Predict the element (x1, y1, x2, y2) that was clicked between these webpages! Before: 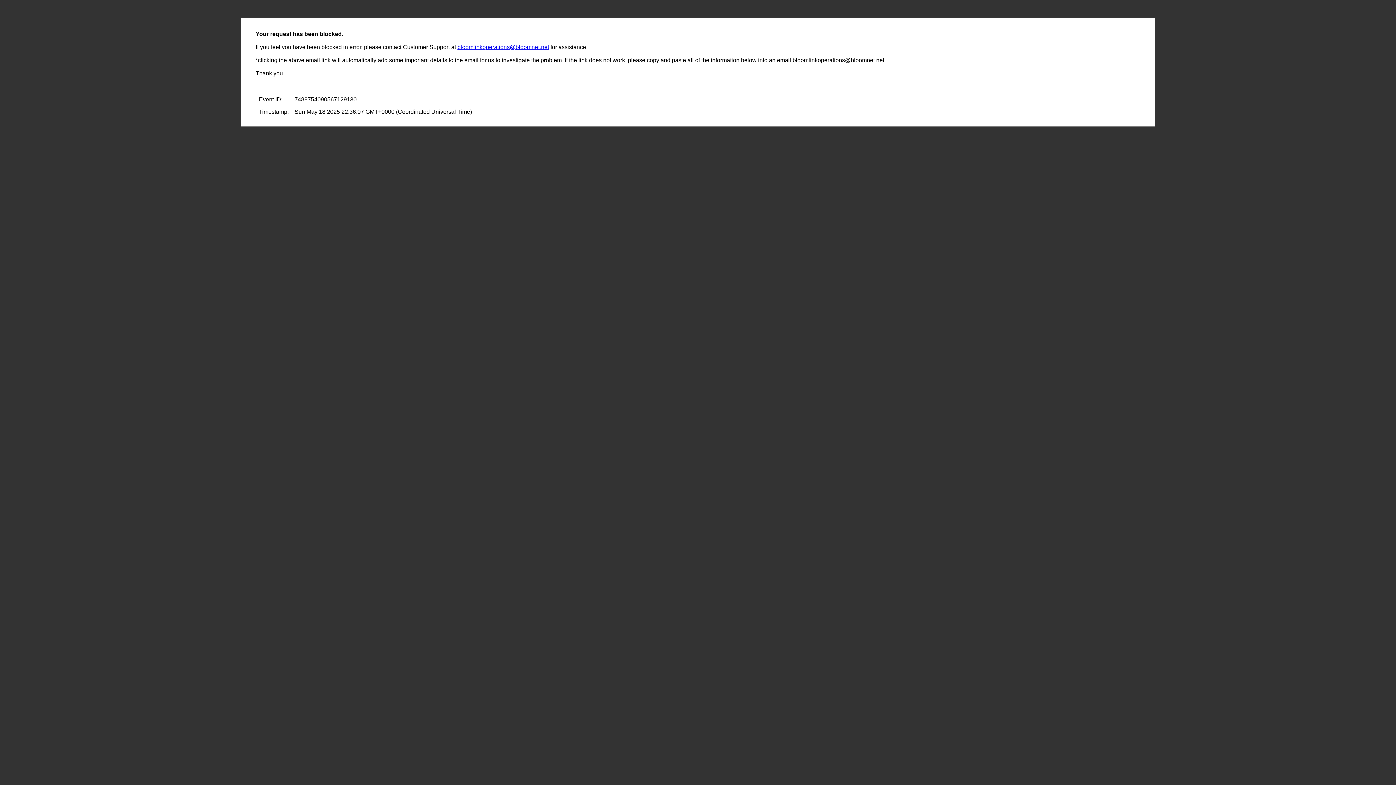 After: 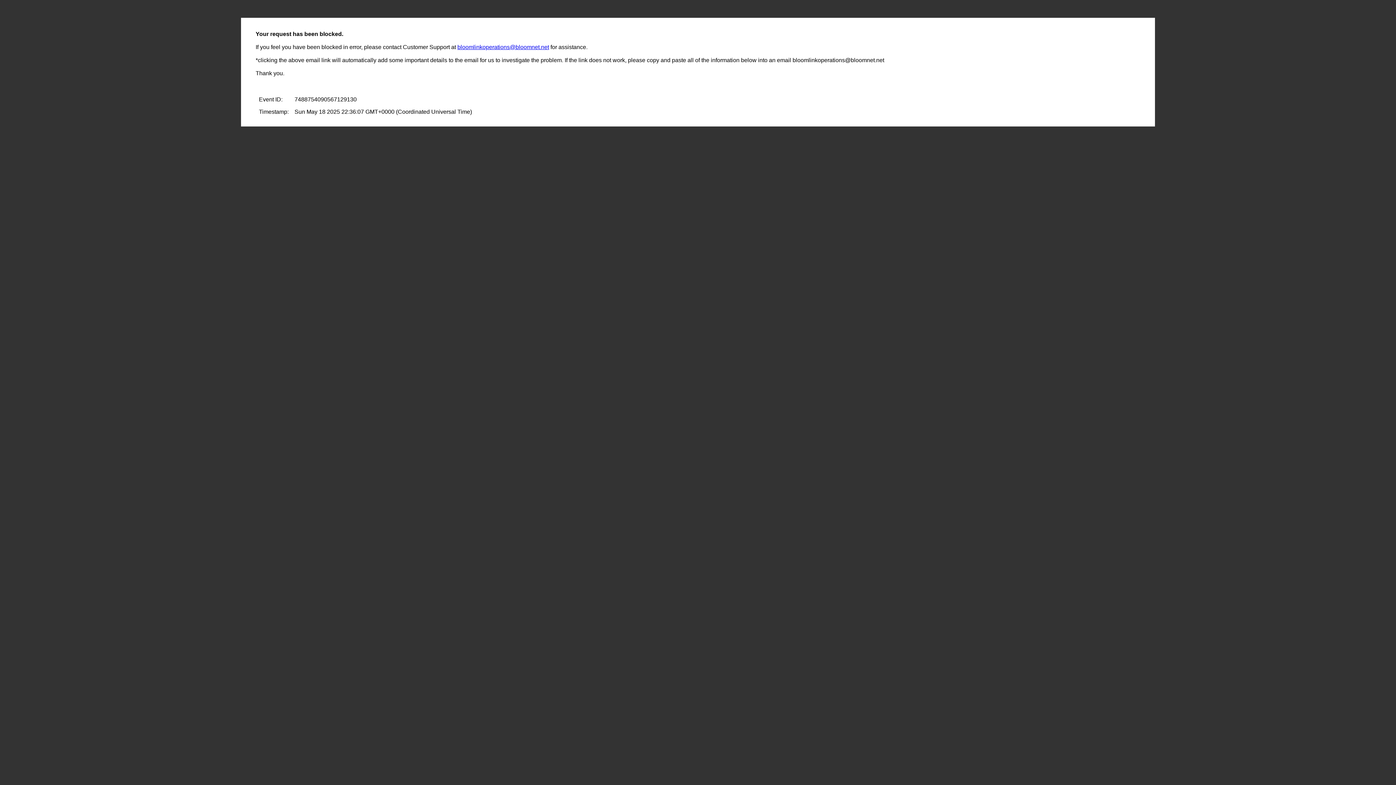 Action: bbox: (457, 44, 549, 50) label: bloomlinkoperations@bloomnet.net